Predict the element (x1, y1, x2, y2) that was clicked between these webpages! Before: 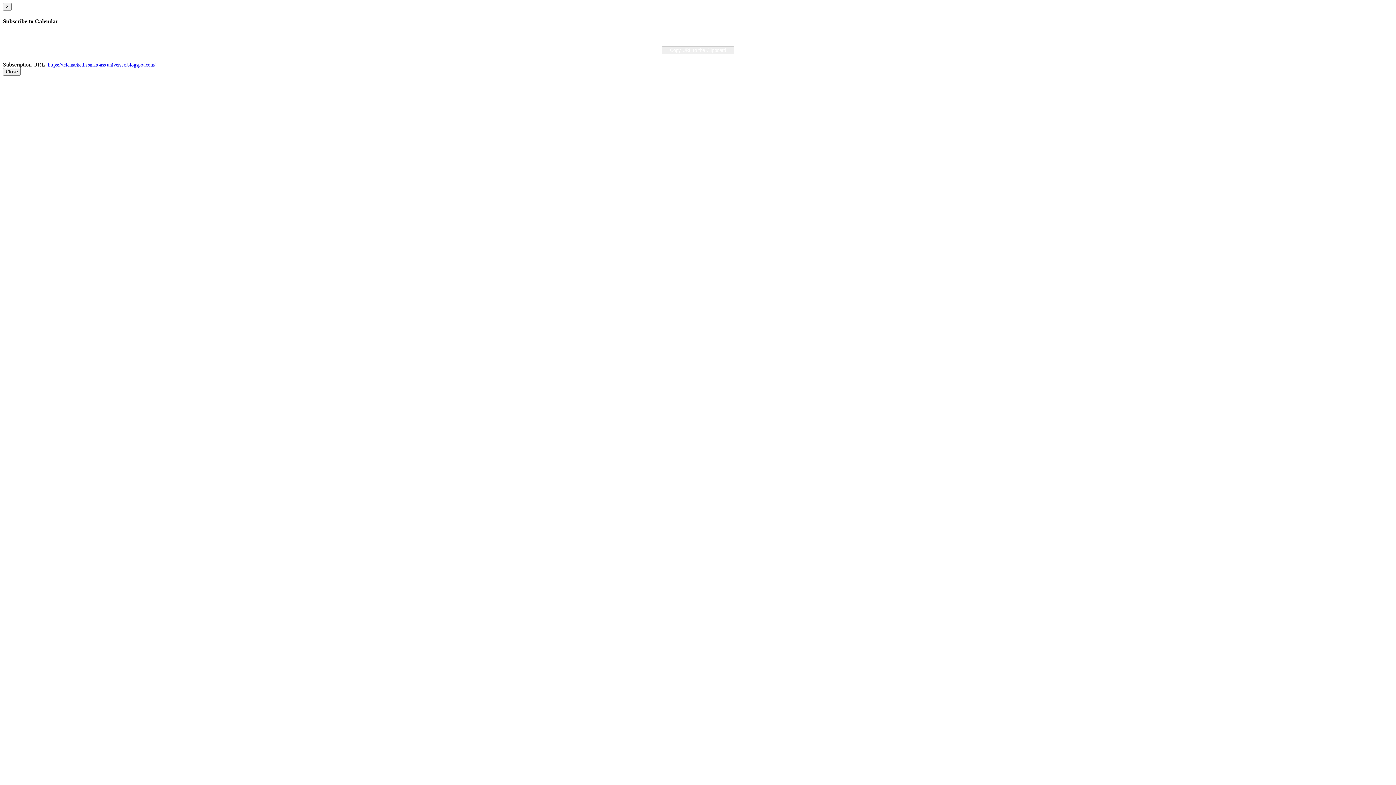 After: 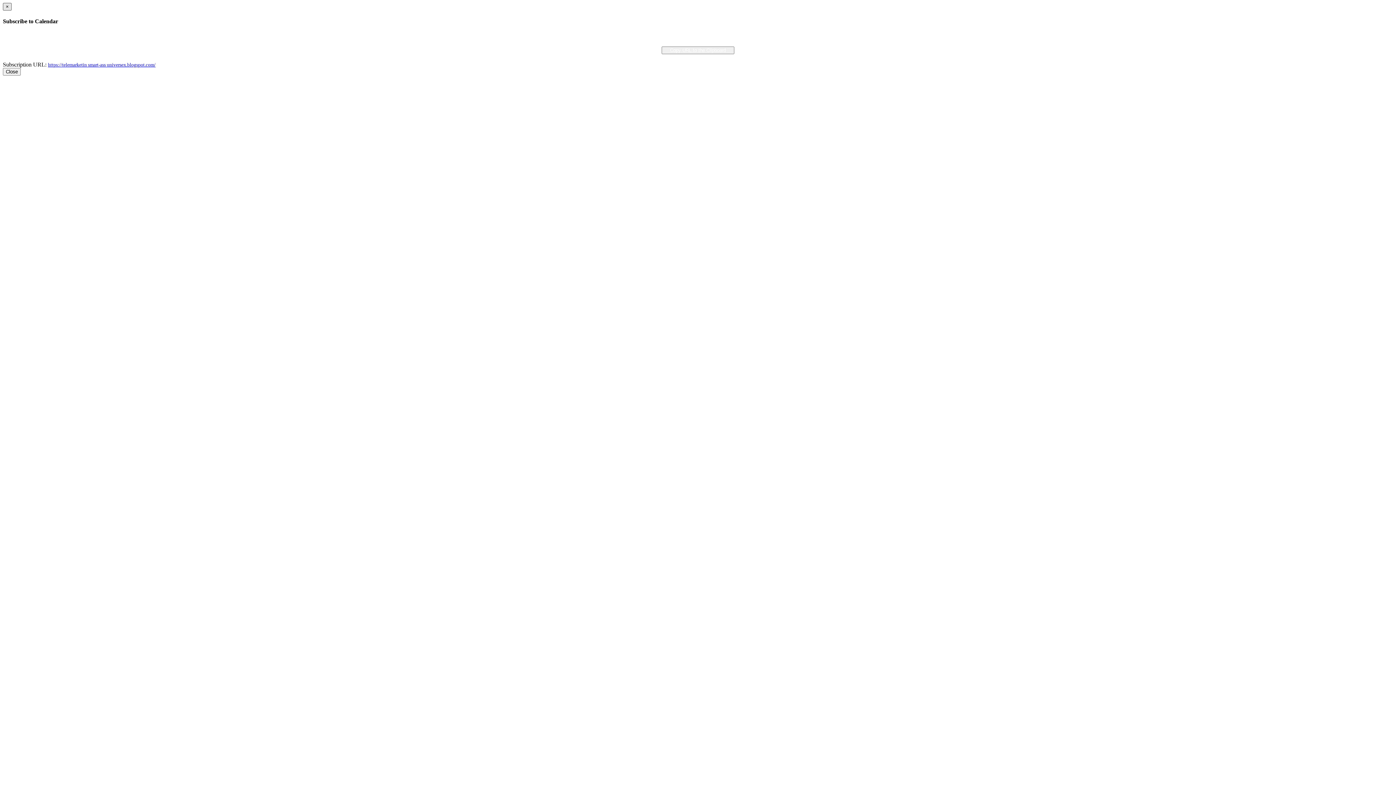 Action: bbox: (2, 2, 11, 10) label: ×